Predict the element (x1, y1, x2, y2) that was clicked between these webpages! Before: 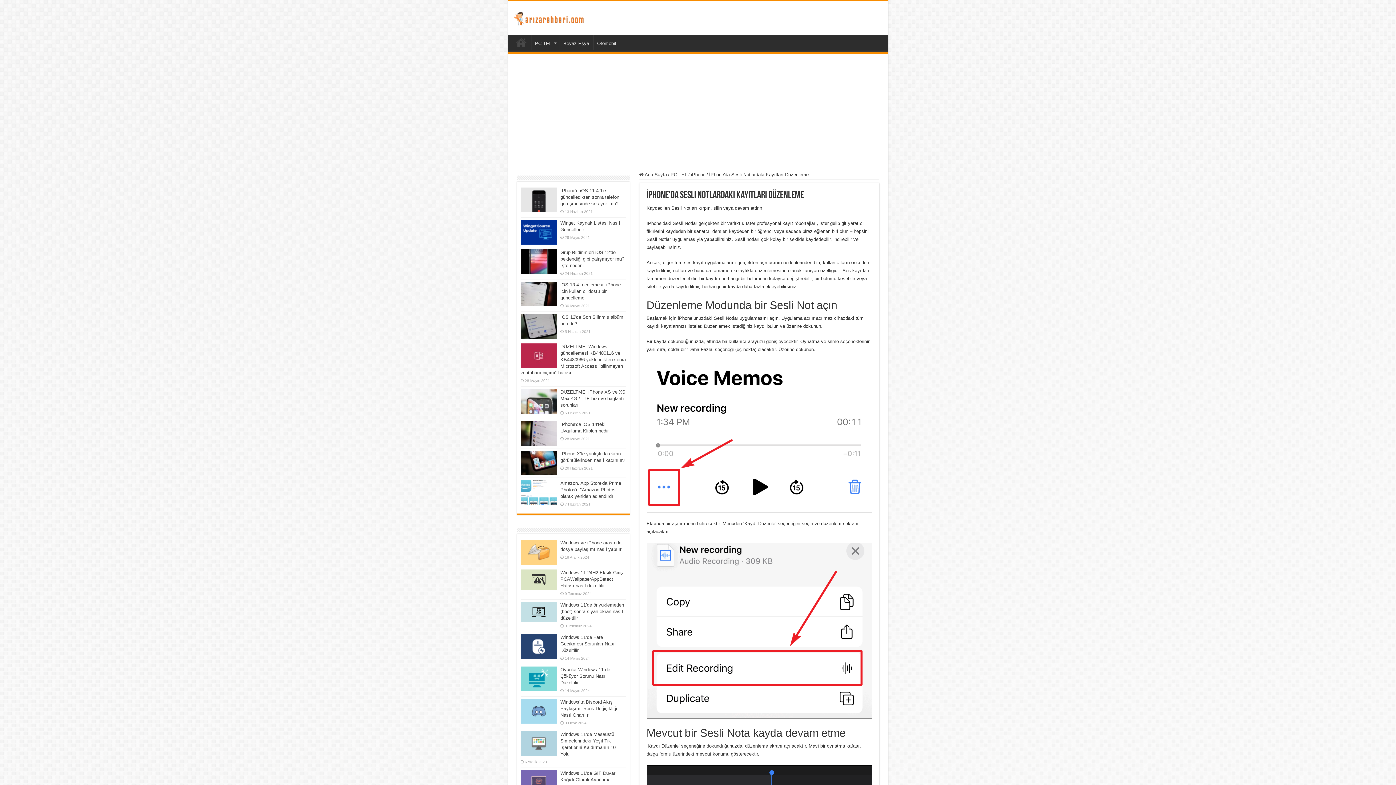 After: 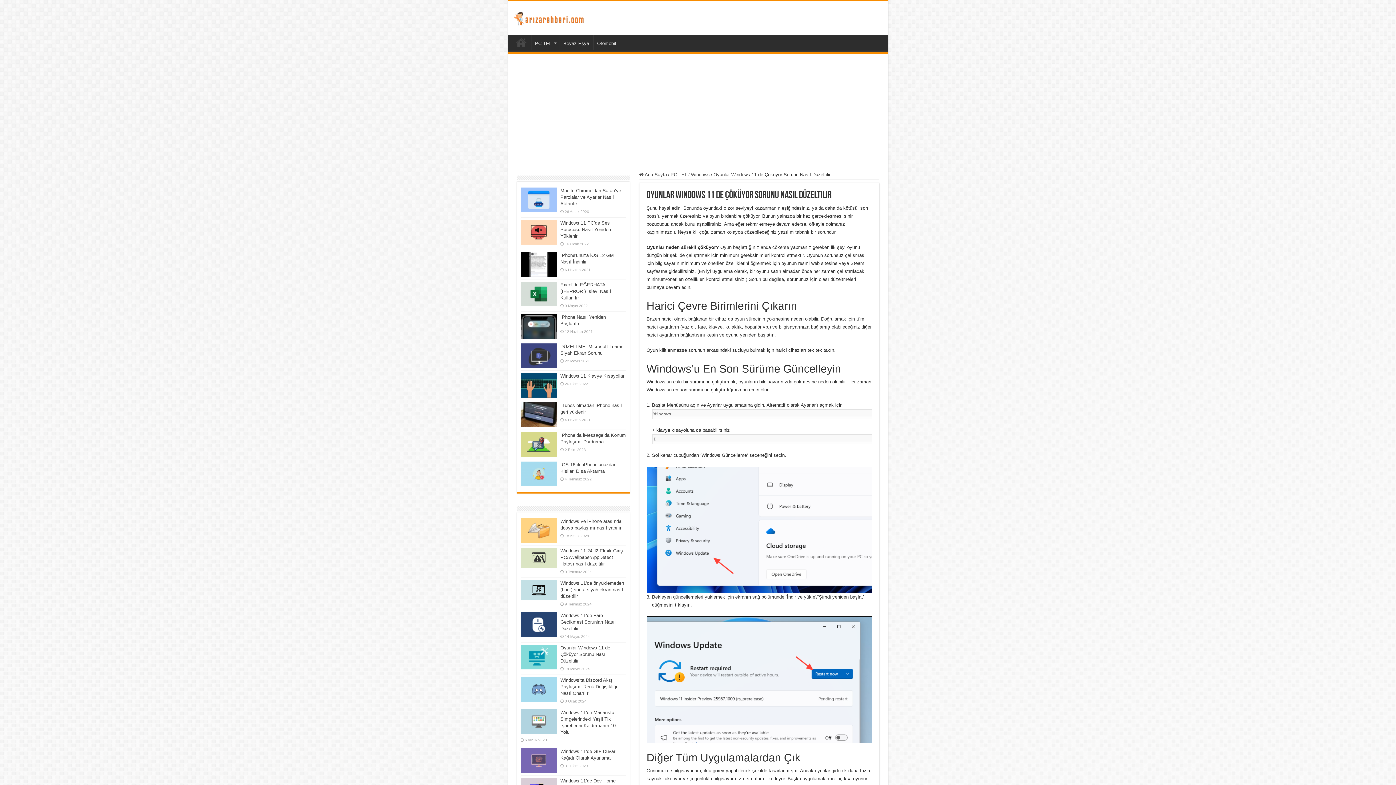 Action: bbox: (560, 667, 610, 685) label: Oyunlar Windows 11 de Çöküyor Sorunu Nasıl Düzeltilir